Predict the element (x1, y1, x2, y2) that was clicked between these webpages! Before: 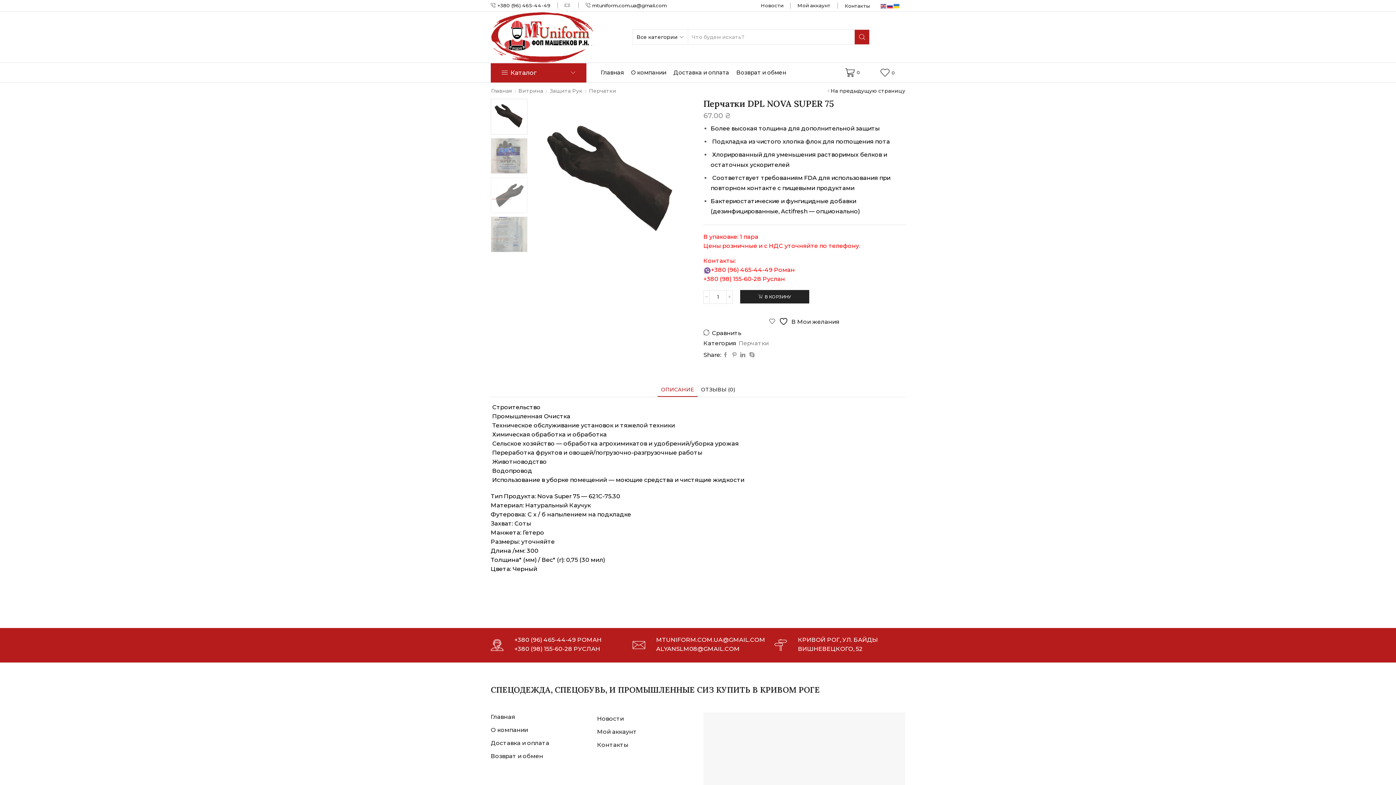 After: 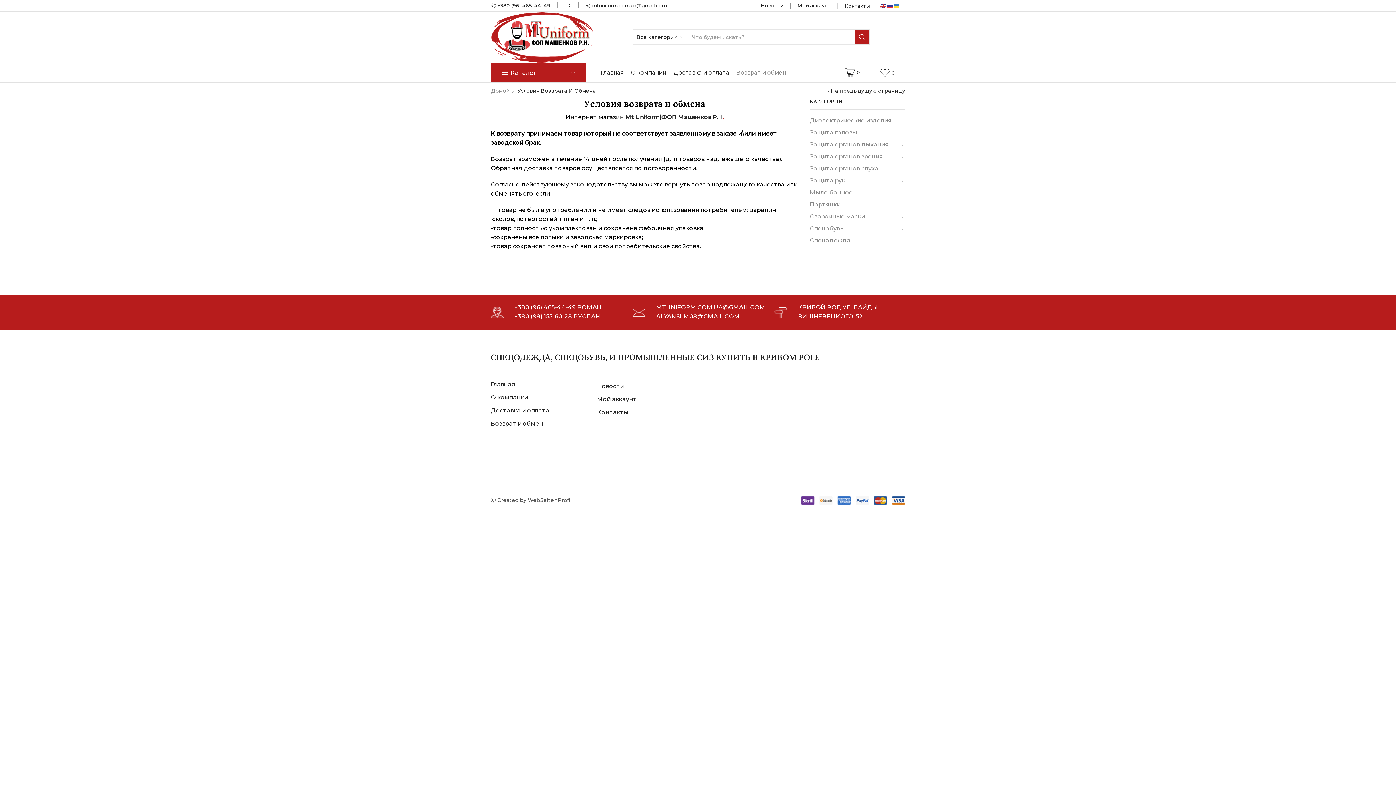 Action: label: Возврат и обмен bbox: (736, 62, 786, 82)